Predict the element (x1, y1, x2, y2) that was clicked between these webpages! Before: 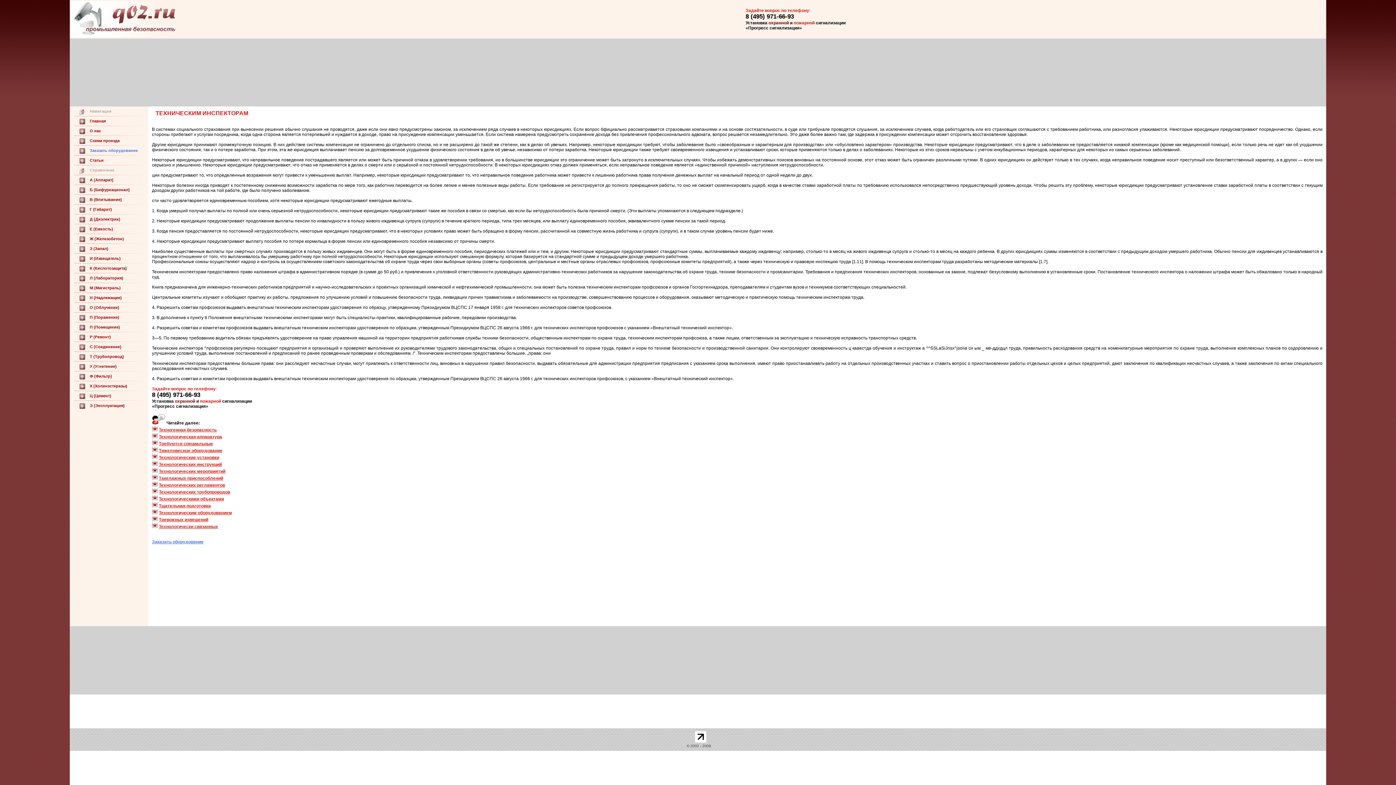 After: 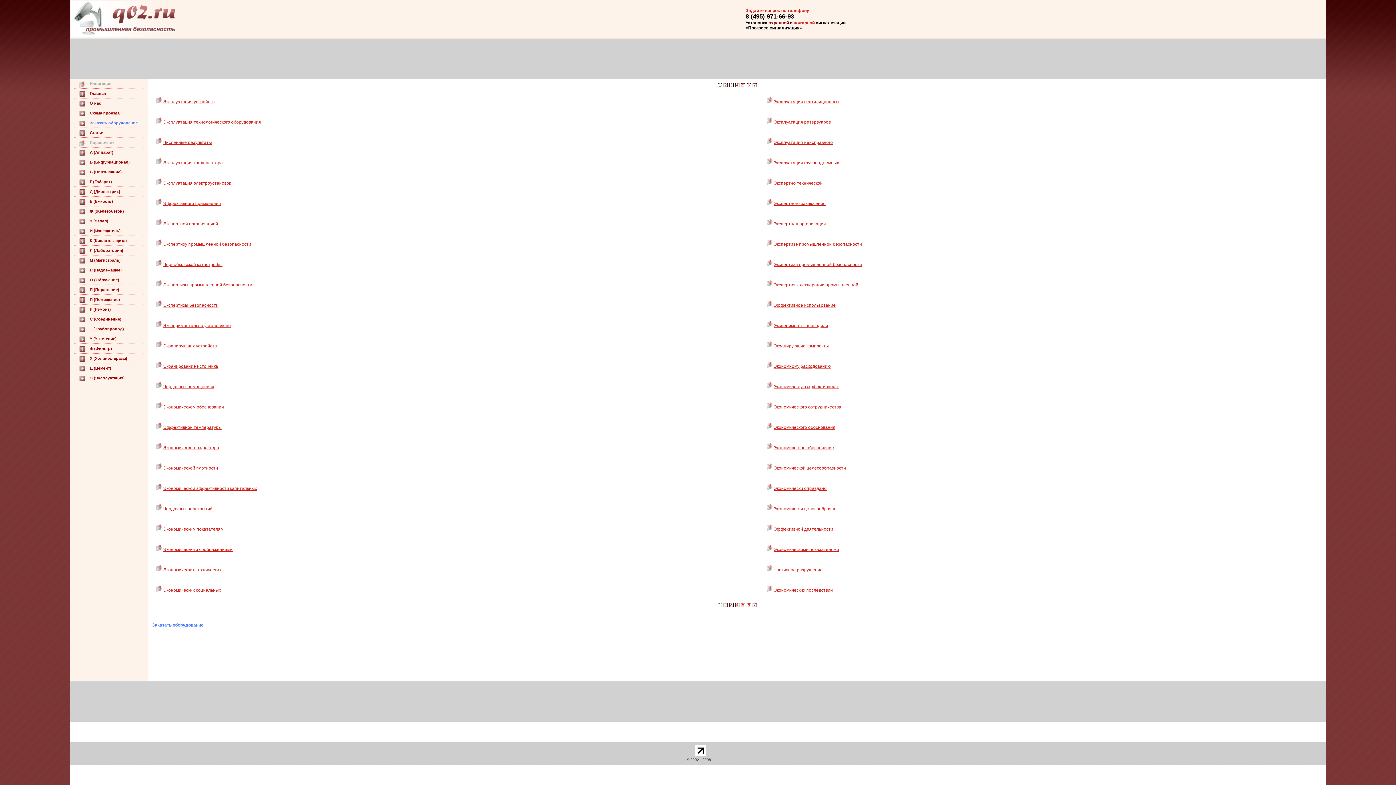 Action: label: Э (Эксплуатация) bbox: (89, 403, 124, 408)